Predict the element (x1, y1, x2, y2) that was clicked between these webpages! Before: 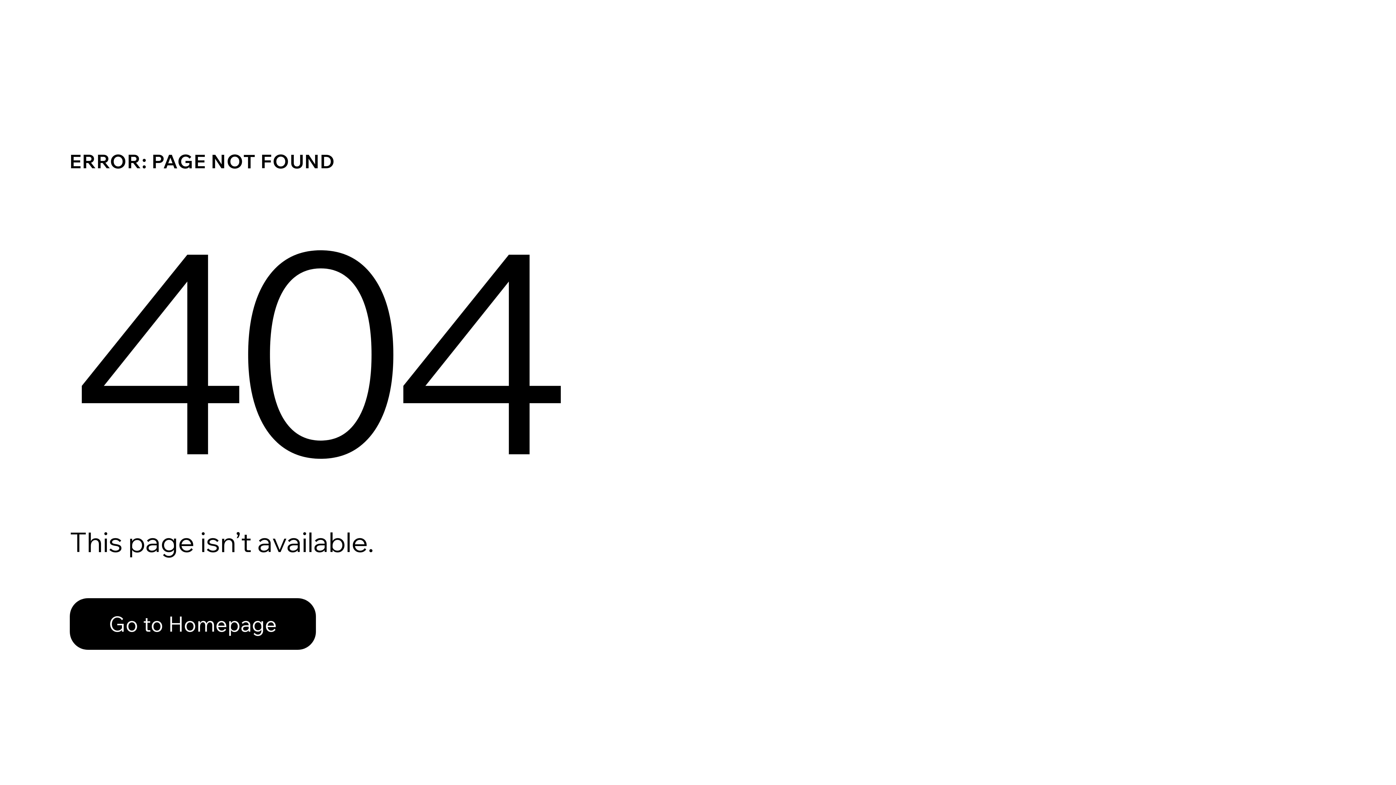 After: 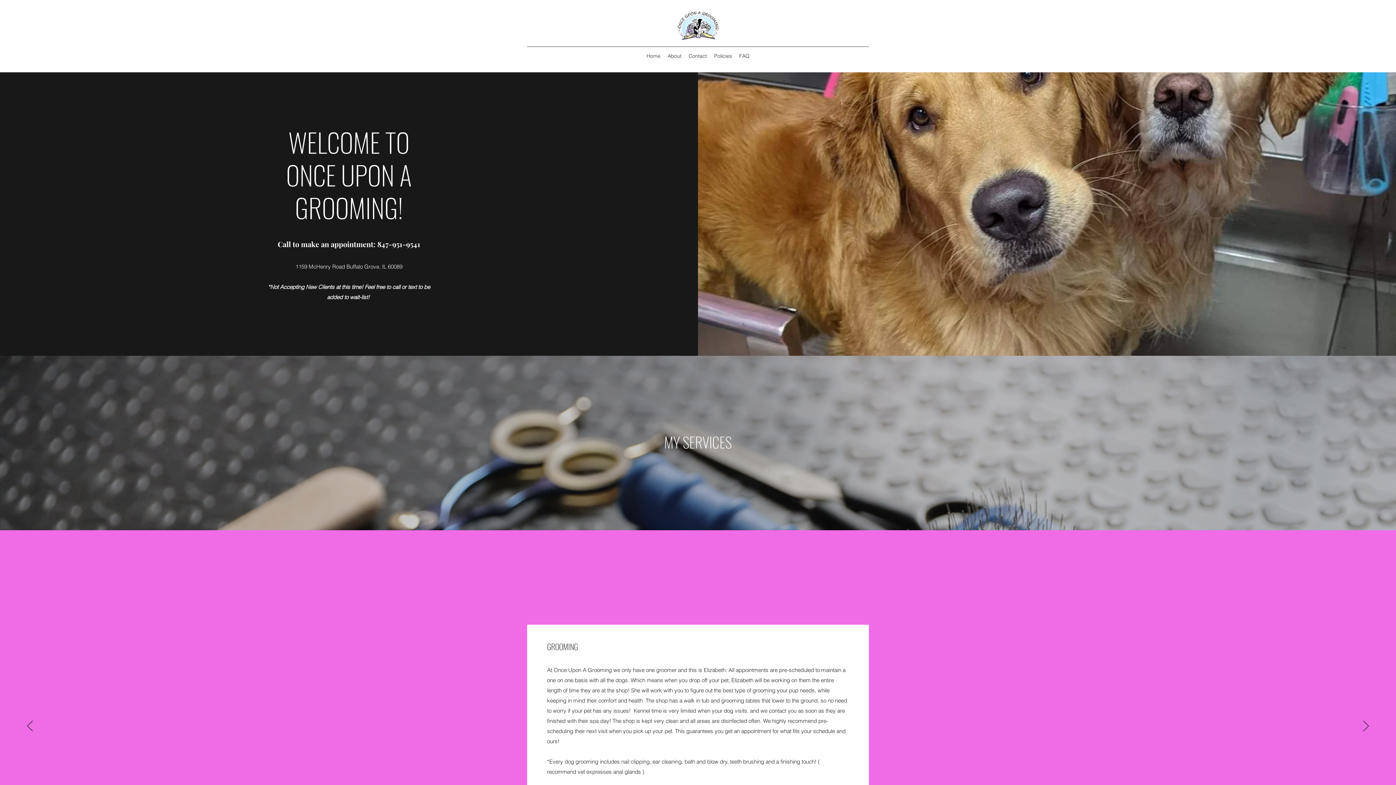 Action: bbox: (69, 598, 316, 650) label: Go to Homepage